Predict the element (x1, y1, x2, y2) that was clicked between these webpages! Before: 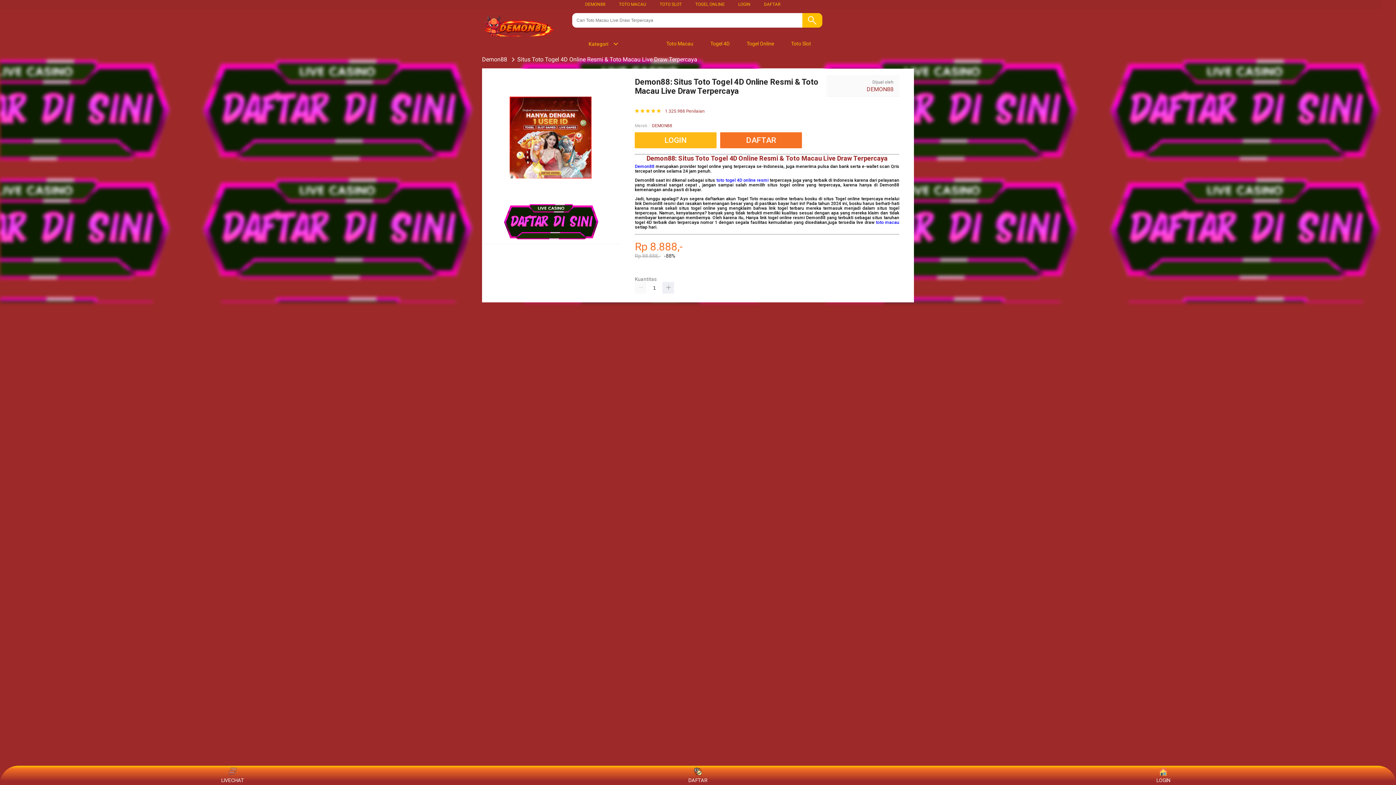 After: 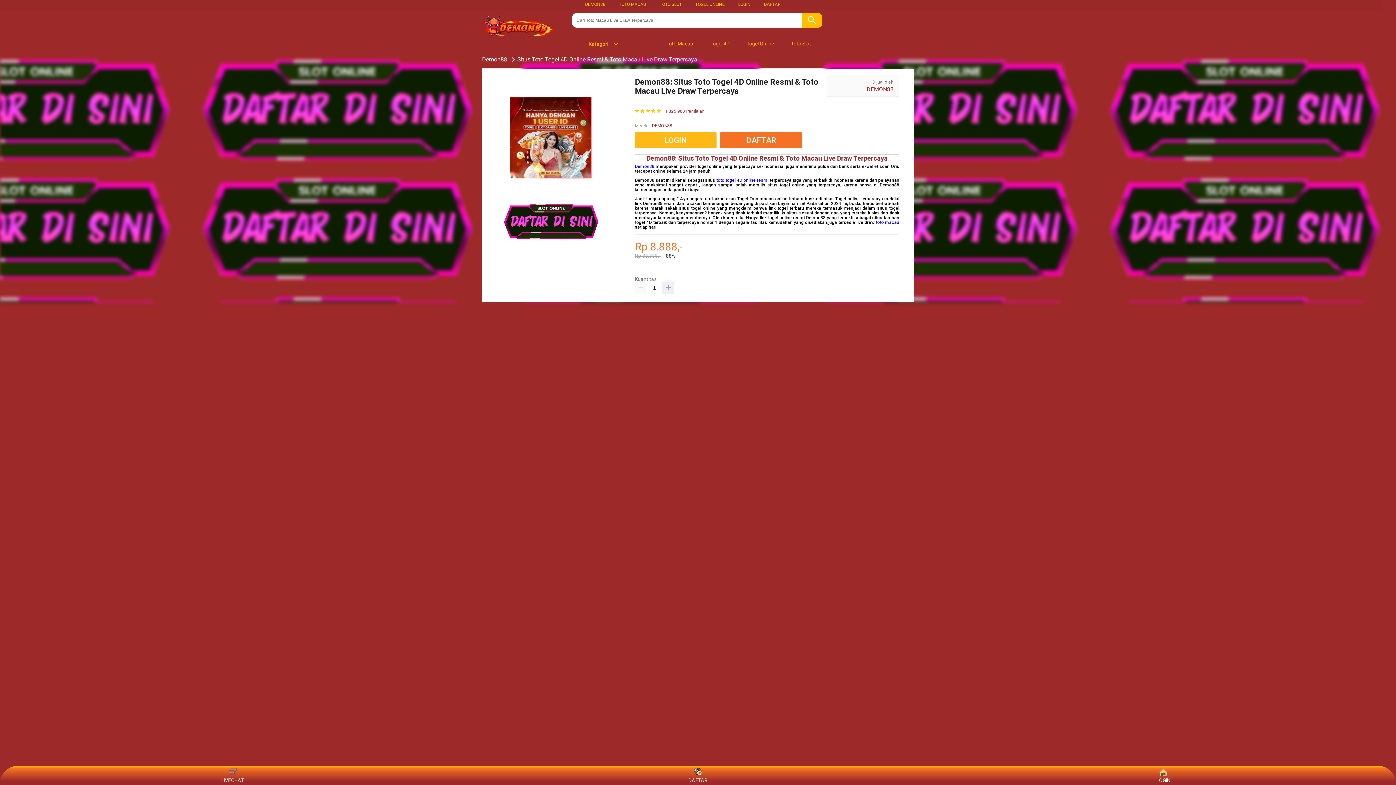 Action: label: TOGEL ONLINE bbox: (695, 1, 724, 6)